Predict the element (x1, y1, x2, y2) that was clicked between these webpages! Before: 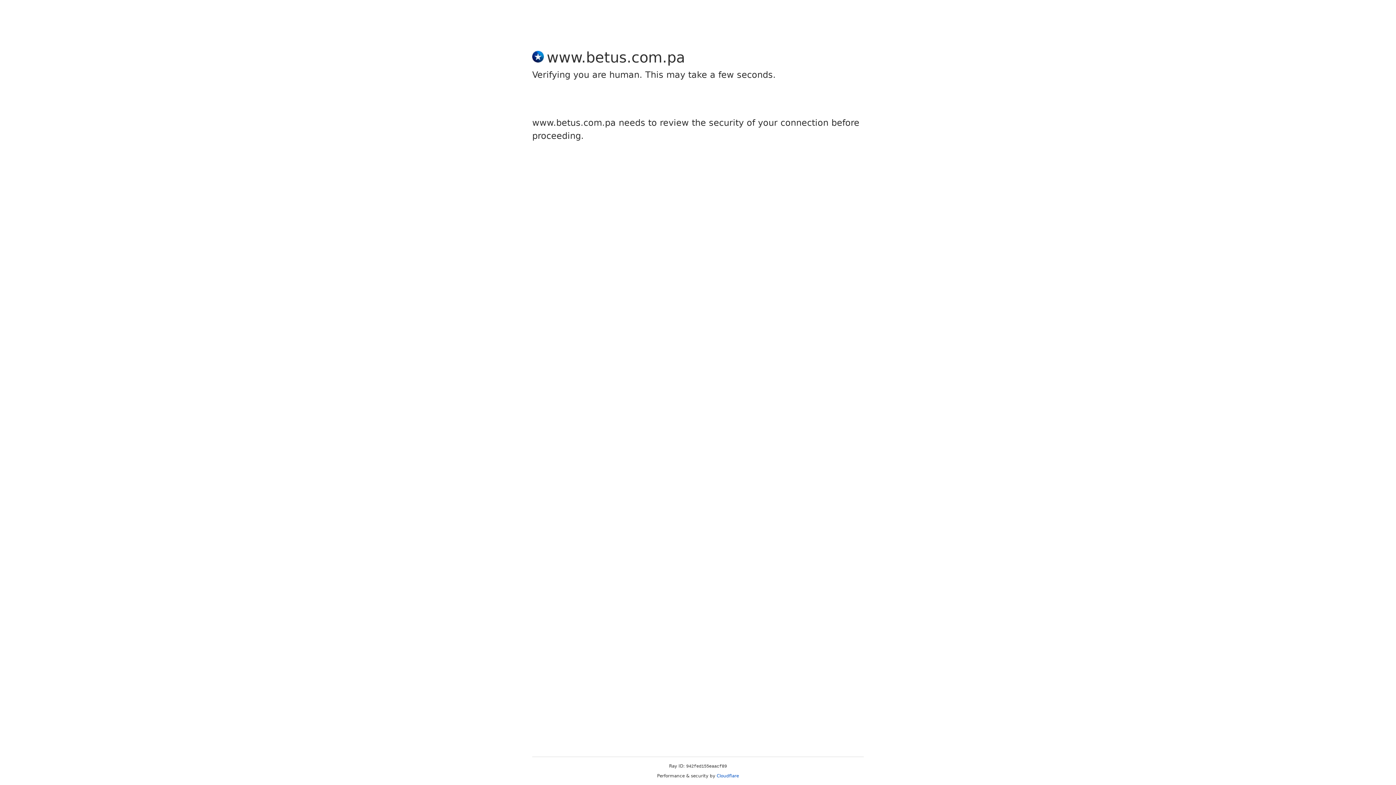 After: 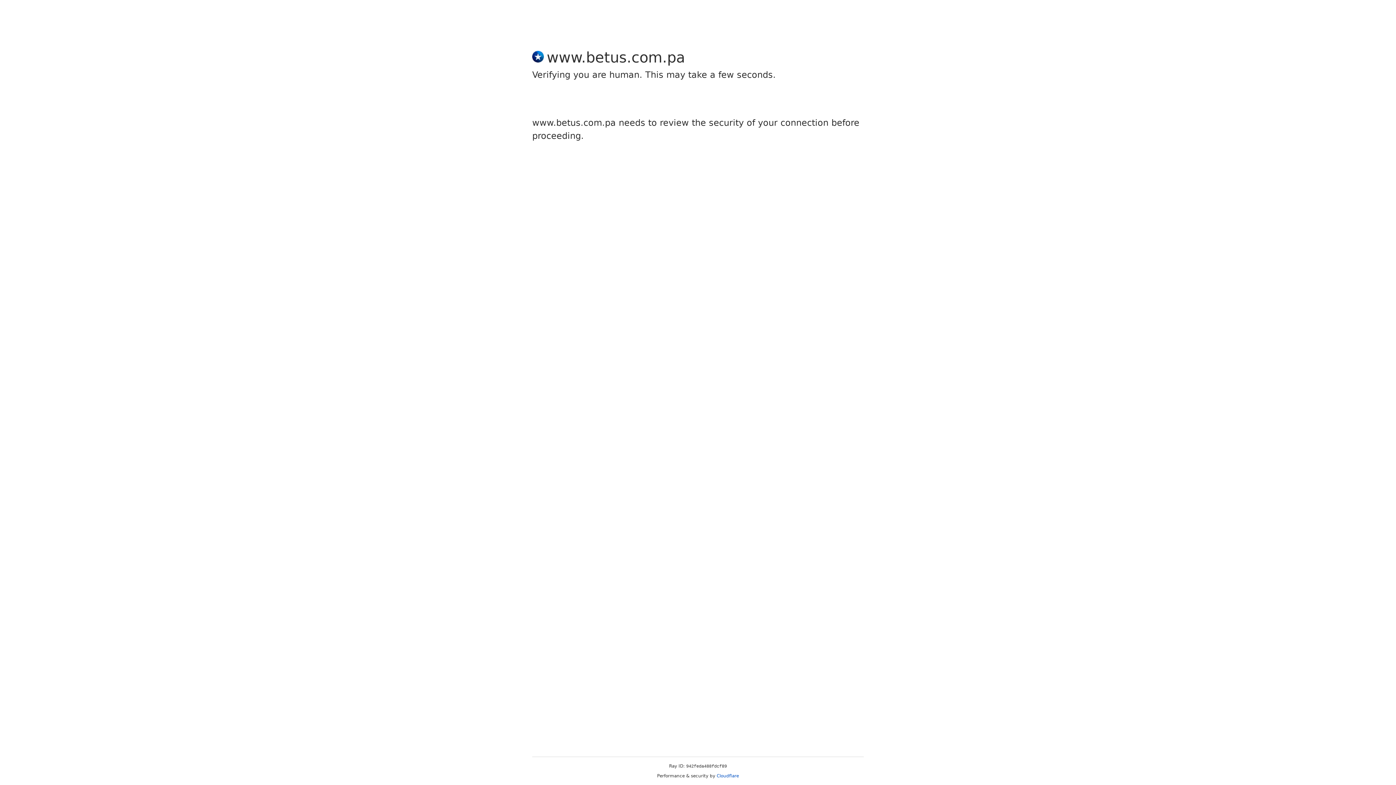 Action: bbox: (716, 773, 739, 778) label: Cloudflare